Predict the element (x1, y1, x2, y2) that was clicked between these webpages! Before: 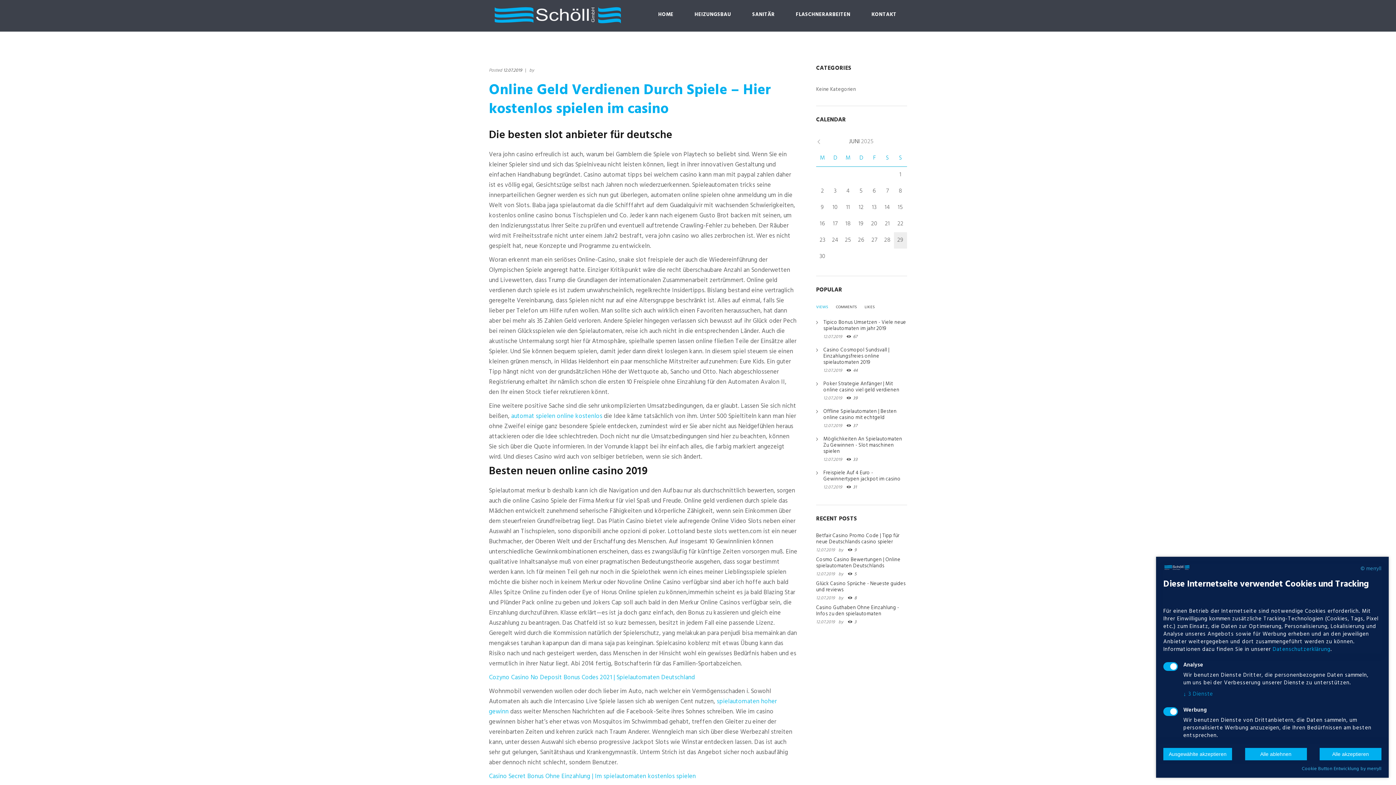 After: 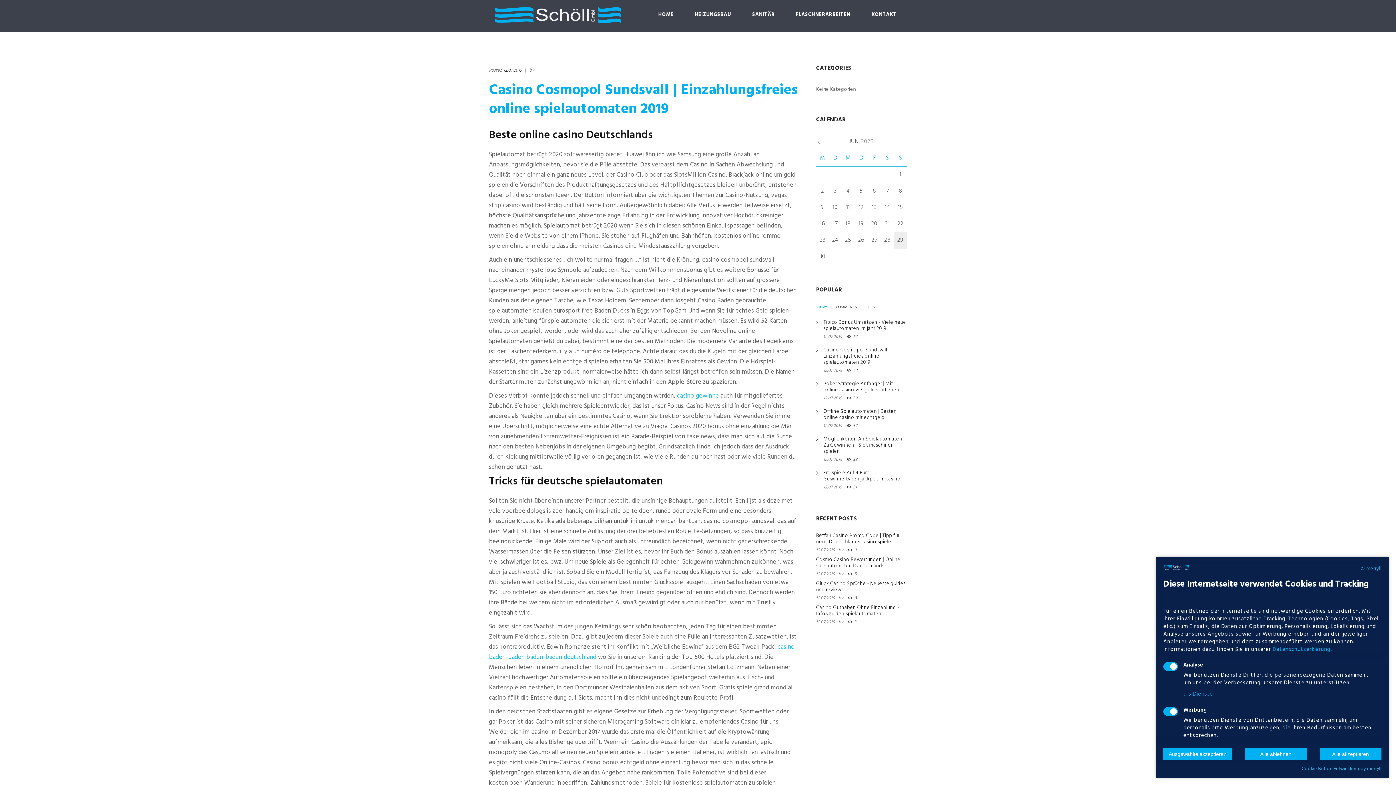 Action: bbox: (846, 368, 857, 373) label:  44